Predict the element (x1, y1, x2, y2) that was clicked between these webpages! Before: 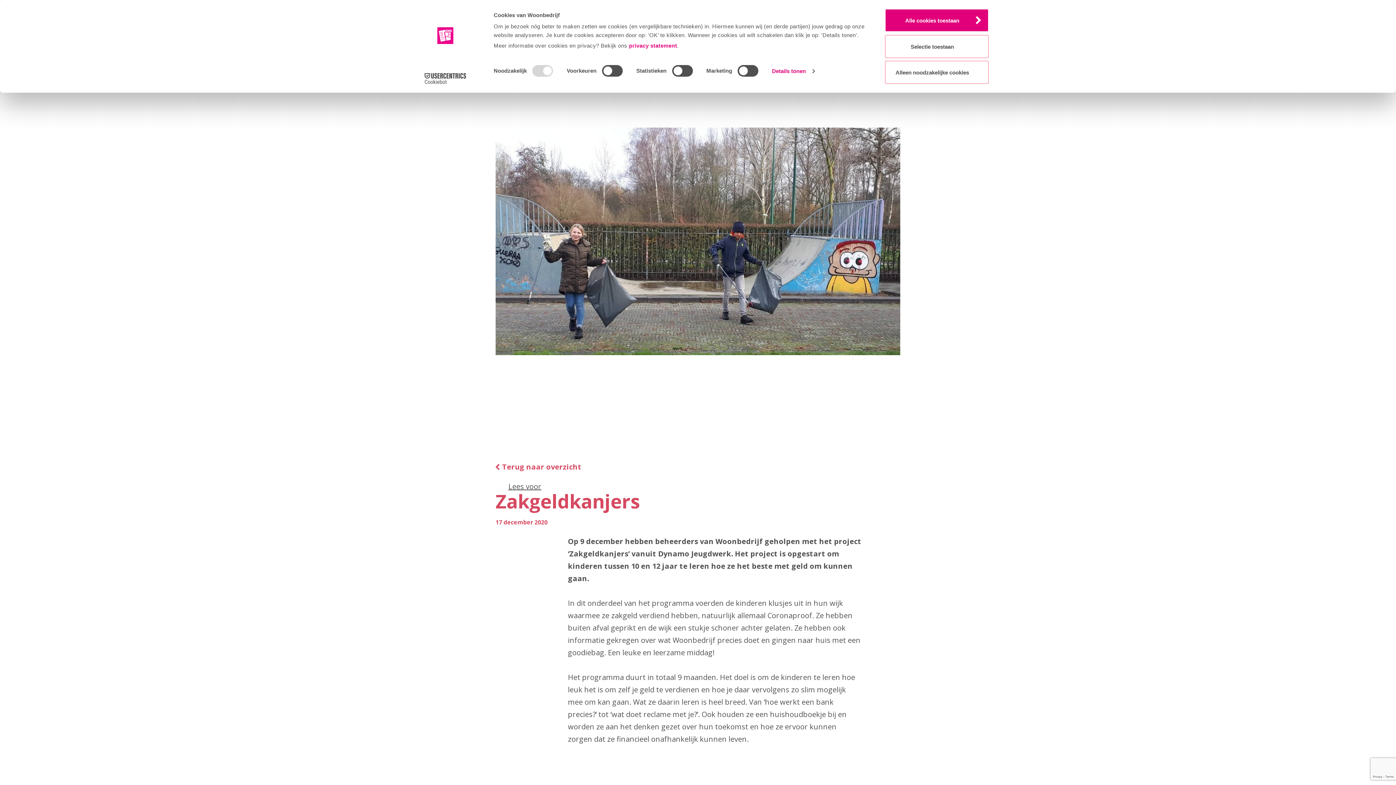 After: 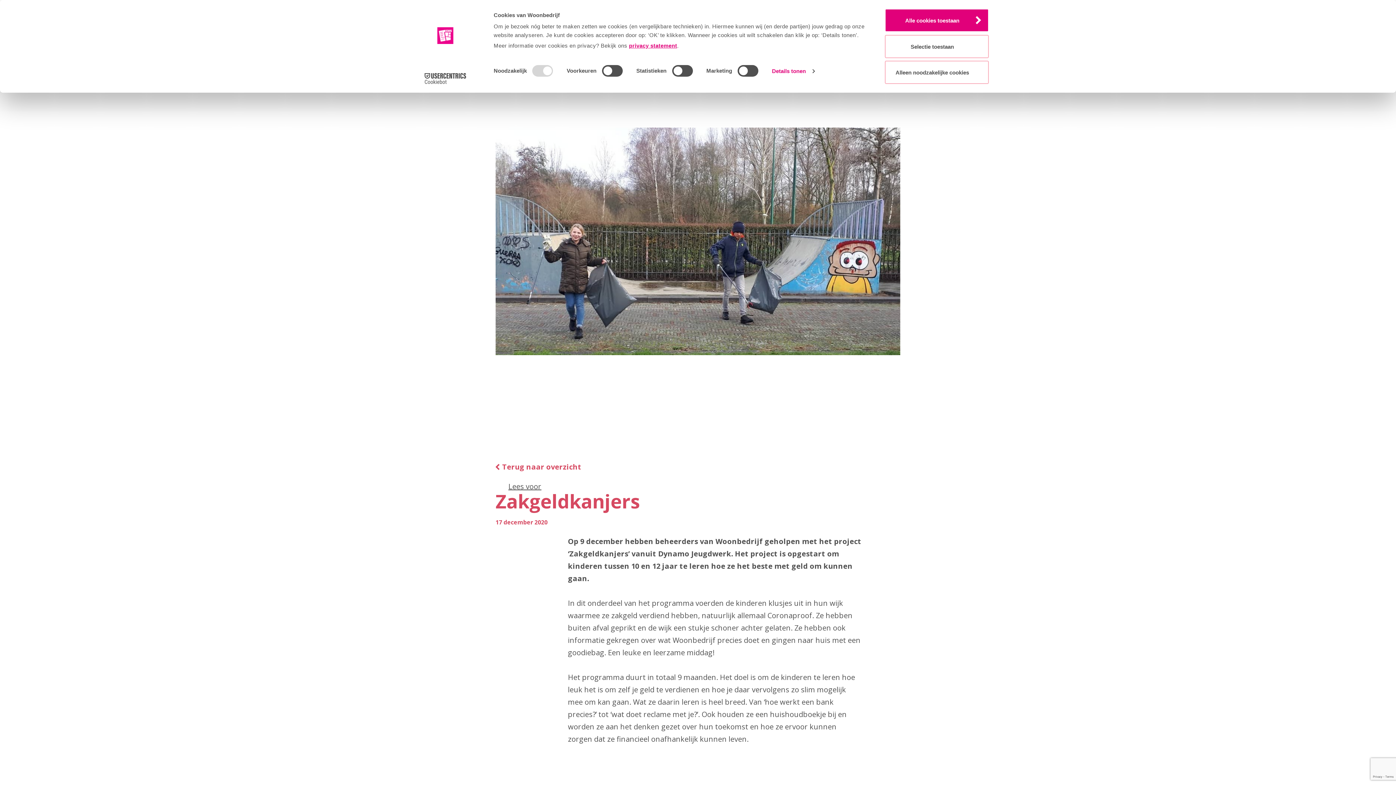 Action: label: privacy statement bbox: (629, 42, 677, 48)